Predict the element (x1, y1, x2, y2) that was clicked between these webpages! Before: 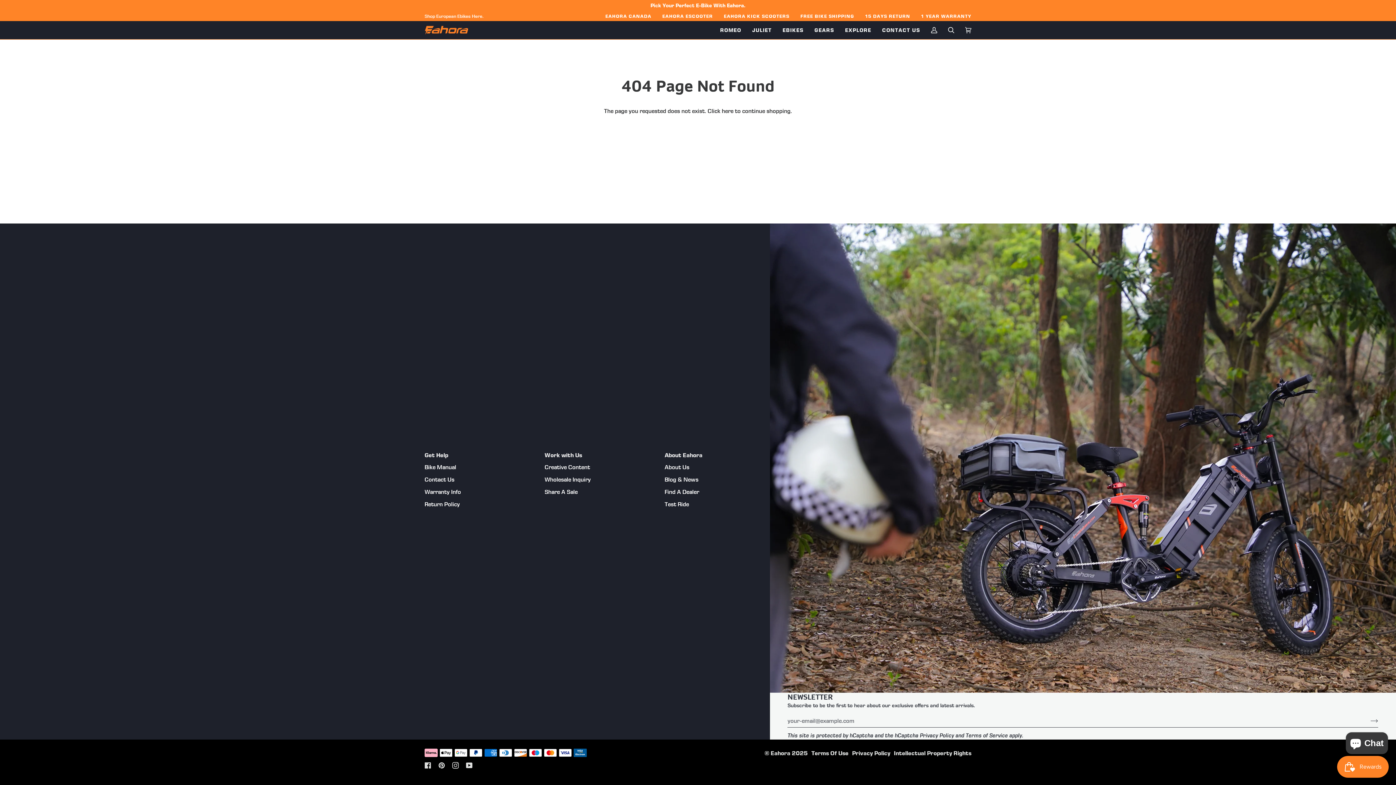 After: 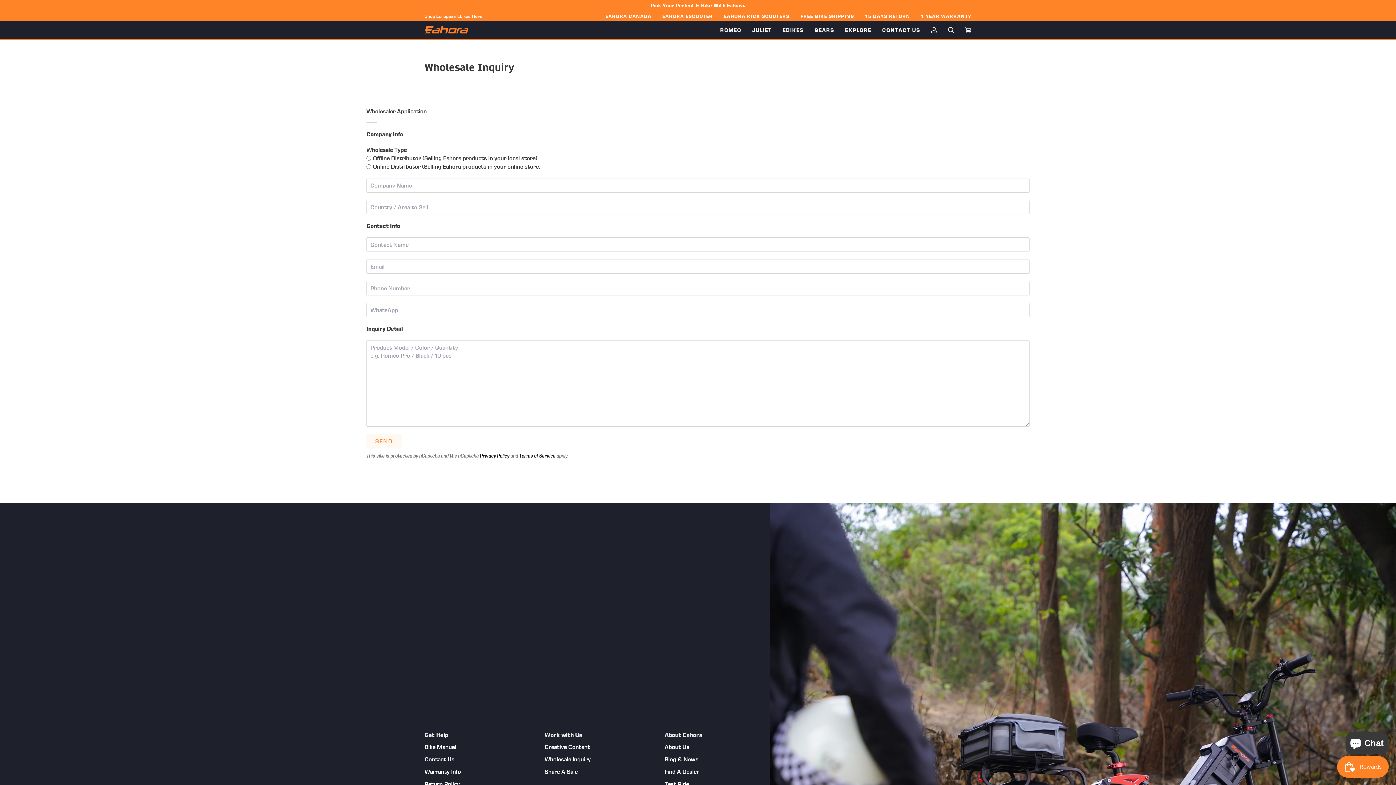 Action: label: Wholesale Inquiry bbox: (544, 476, 590, 483)